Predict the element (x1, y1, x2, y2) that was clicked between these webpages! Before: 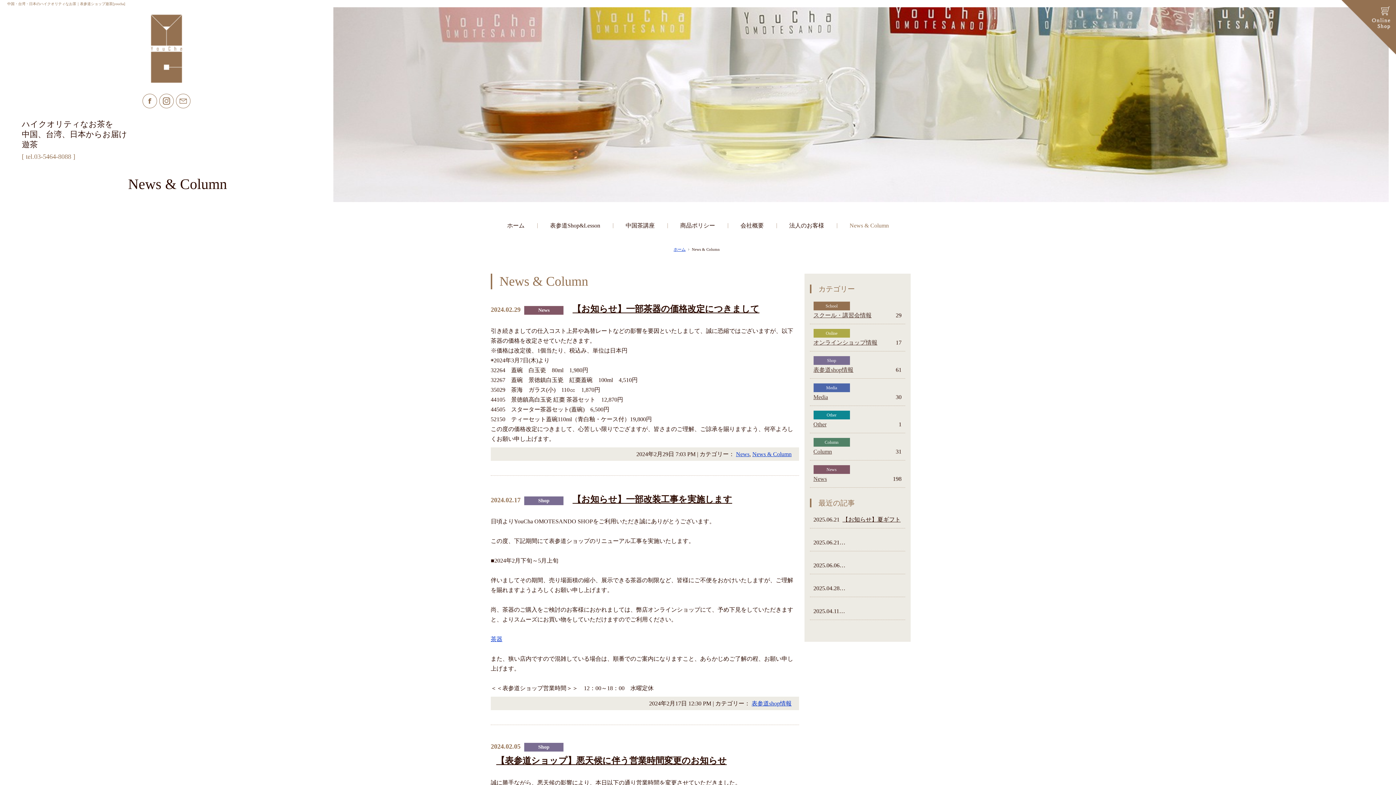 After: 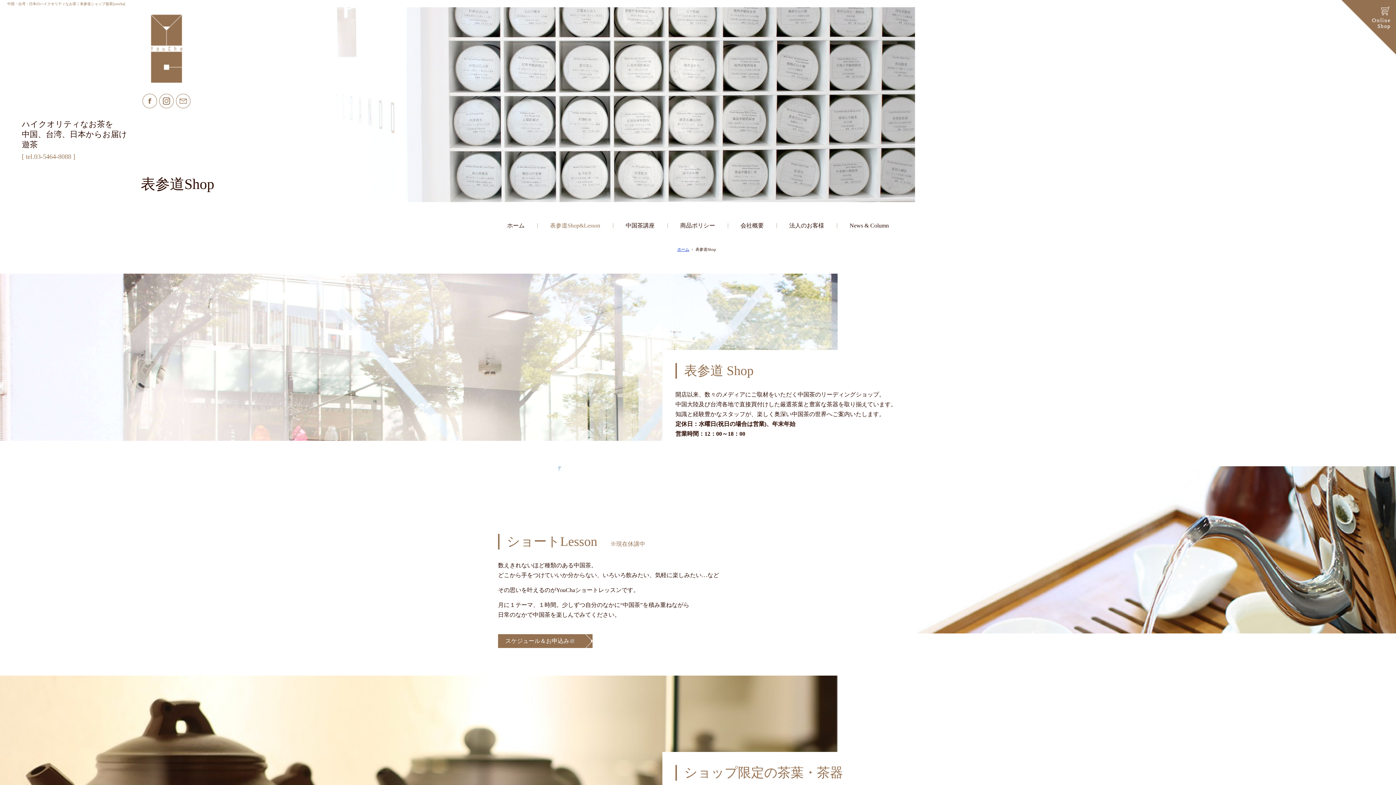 Action: label: 表参道Shop&Lesson bbox: (537, 213, 613, 238)